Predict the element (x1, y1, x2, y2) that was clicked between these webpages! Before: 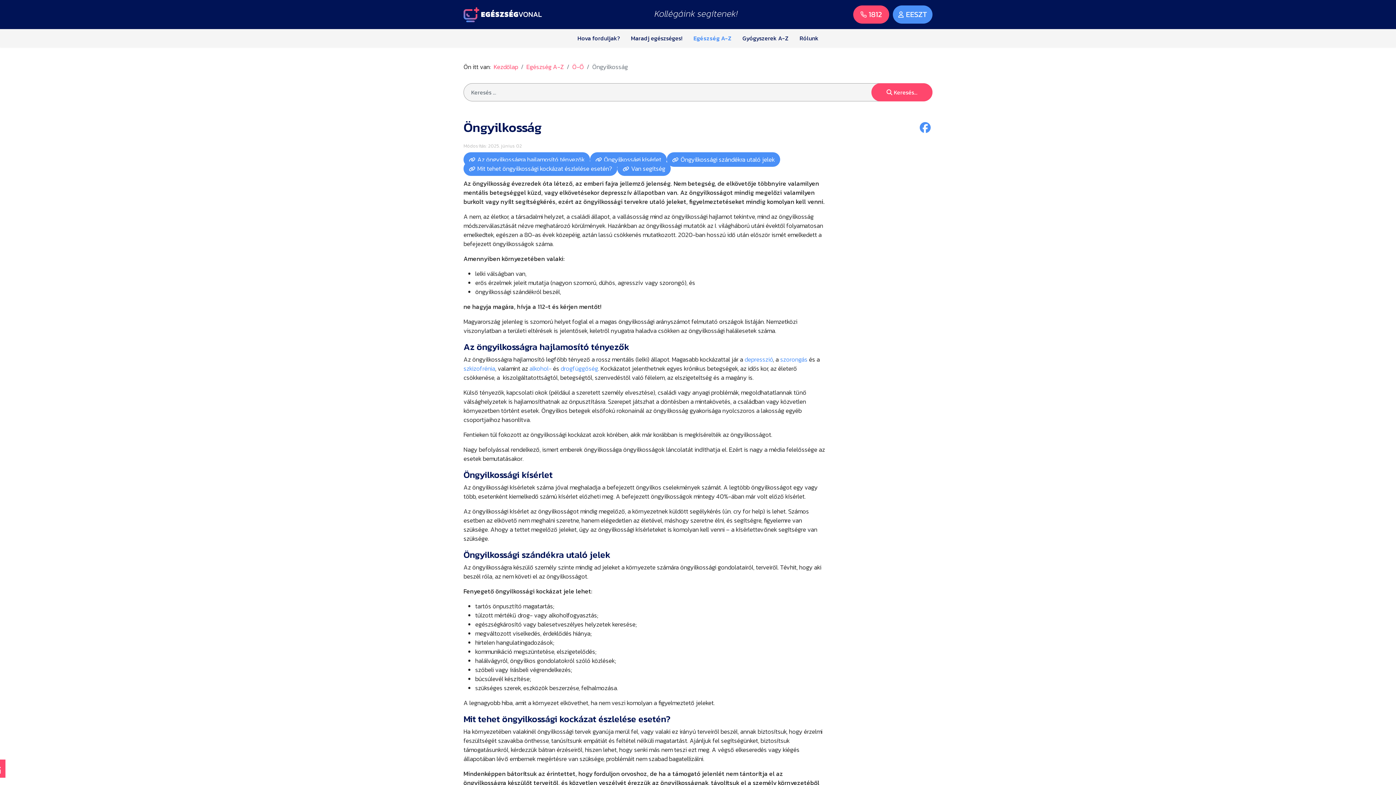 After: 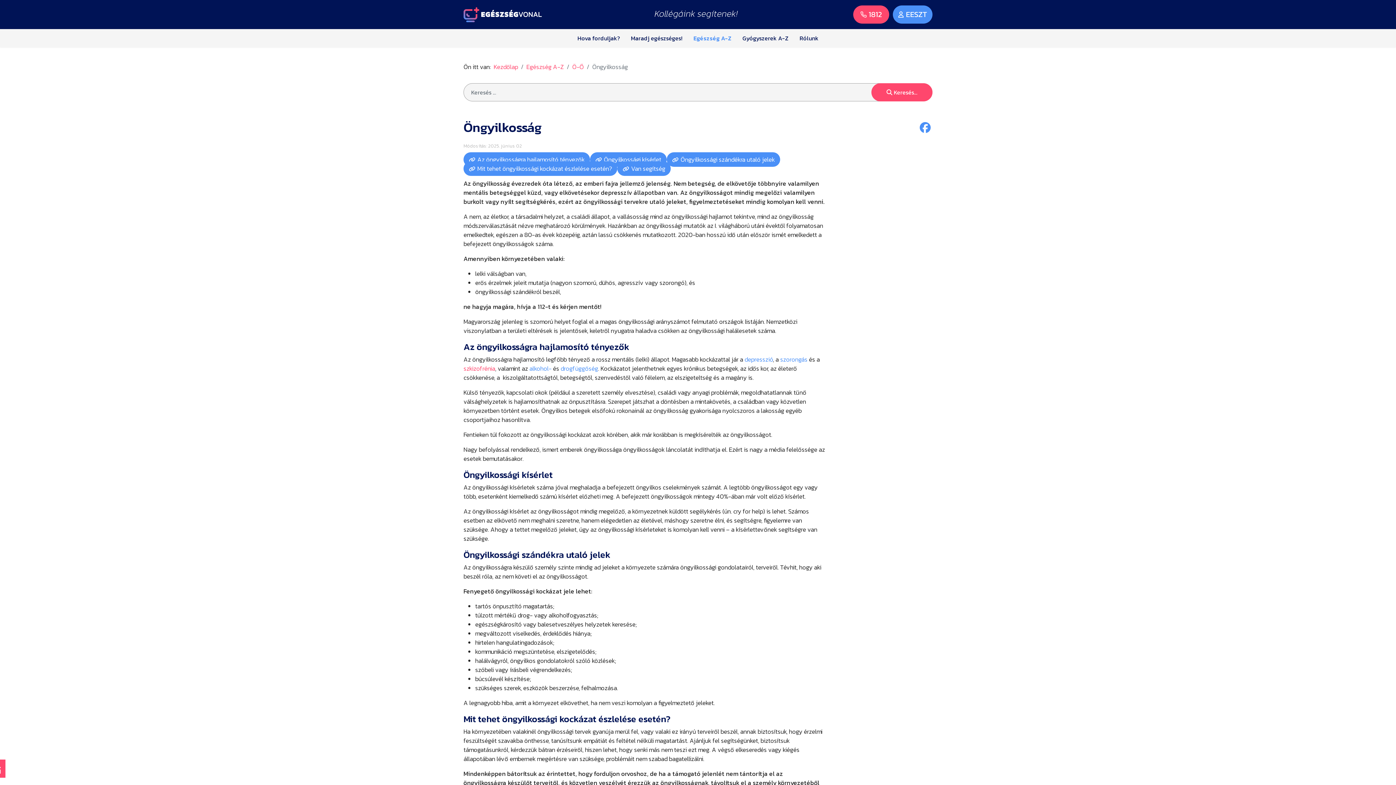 Action: label: szkizofrénia bbox: (463, 364, 495, 373)